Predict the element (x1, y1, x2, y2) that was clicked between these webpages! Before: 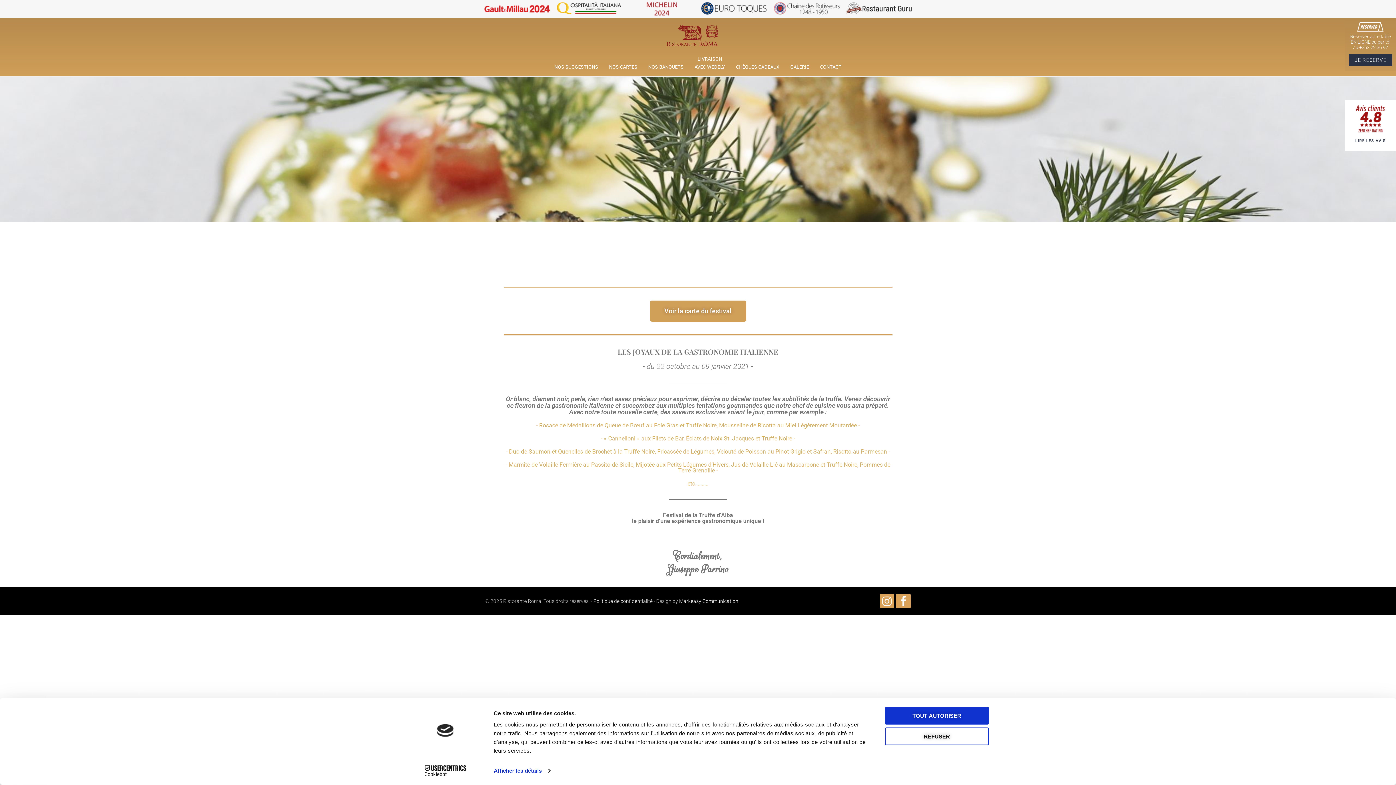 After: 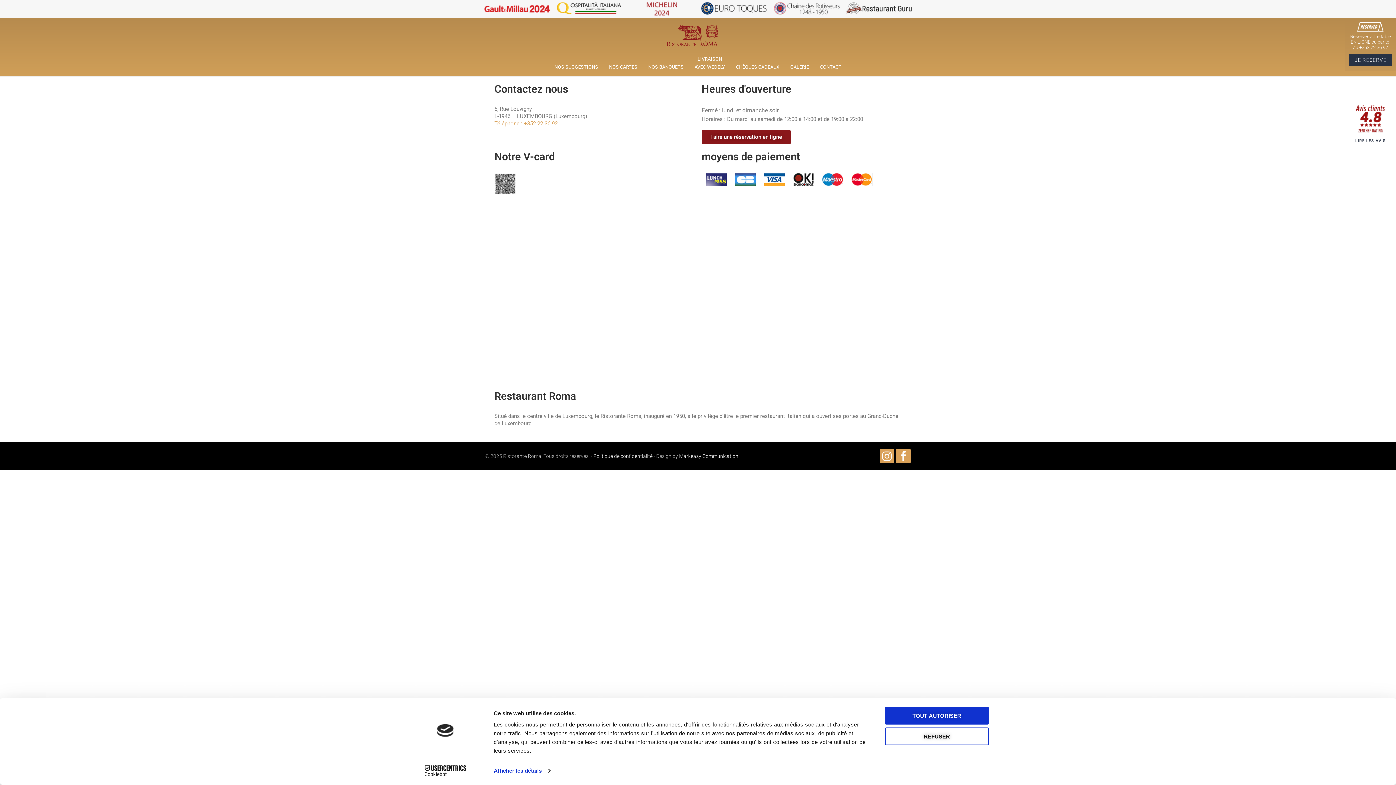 Action: bbox: (815, 58, 846, 76) label: CONTACT